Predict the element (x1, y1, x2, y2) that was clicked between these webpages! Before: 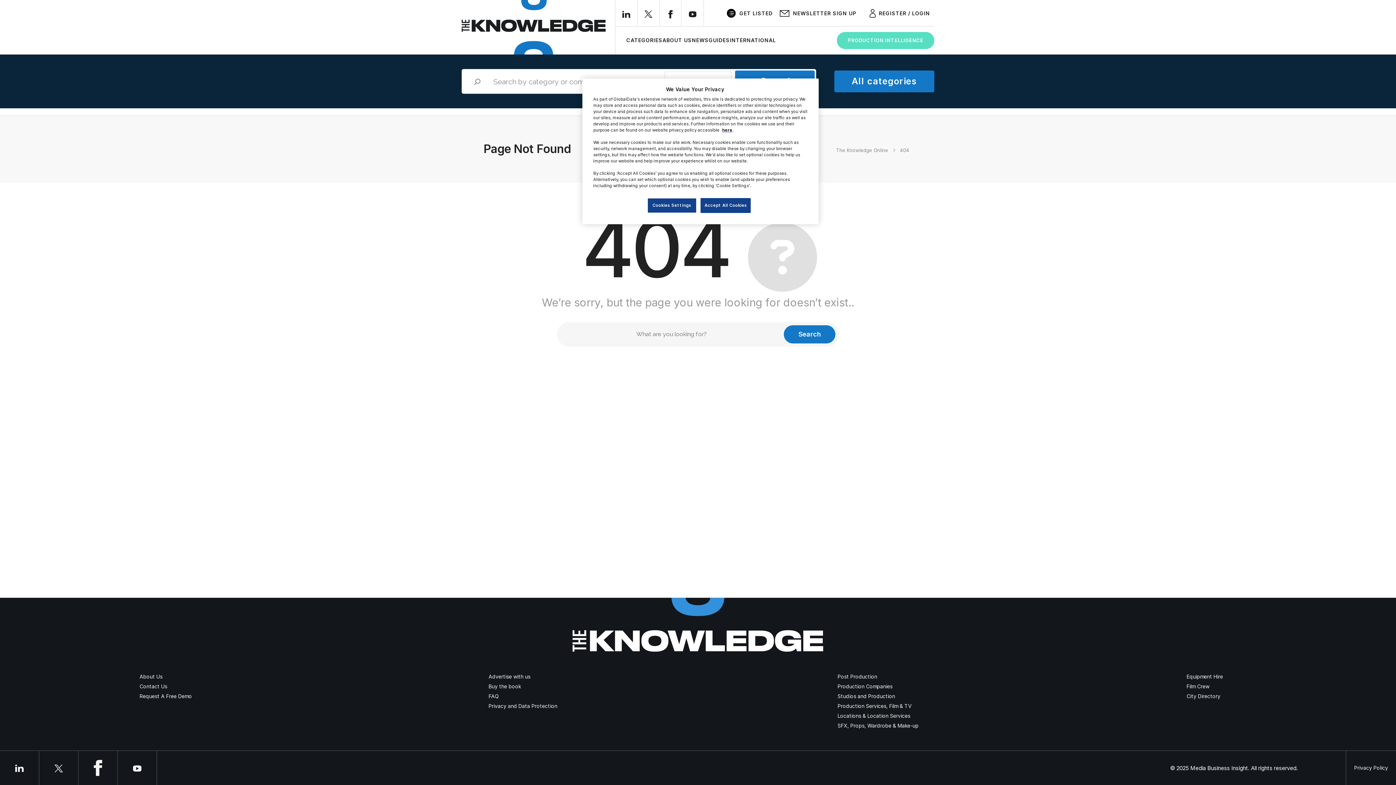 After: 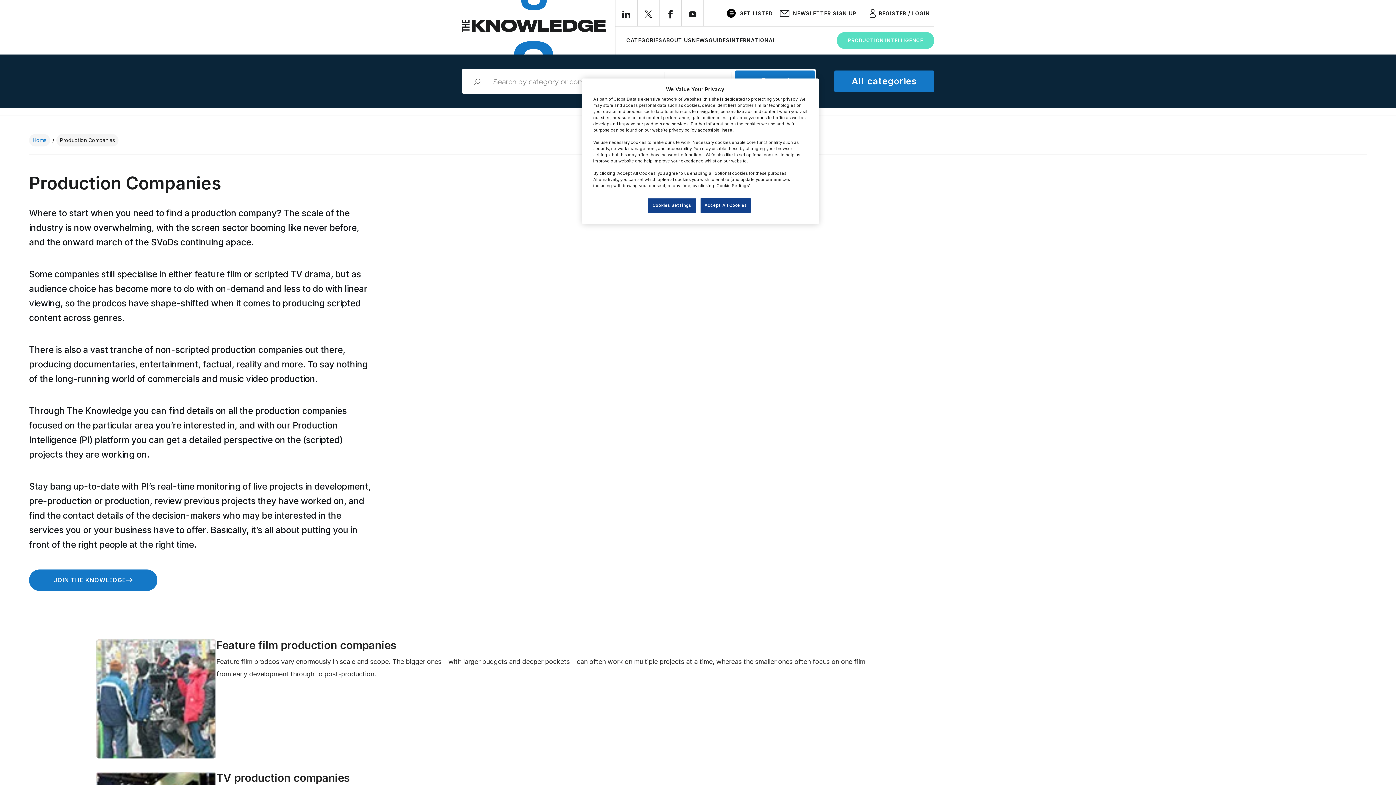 Action: label: Production Companies bbox: (837, 683, 892, 689)